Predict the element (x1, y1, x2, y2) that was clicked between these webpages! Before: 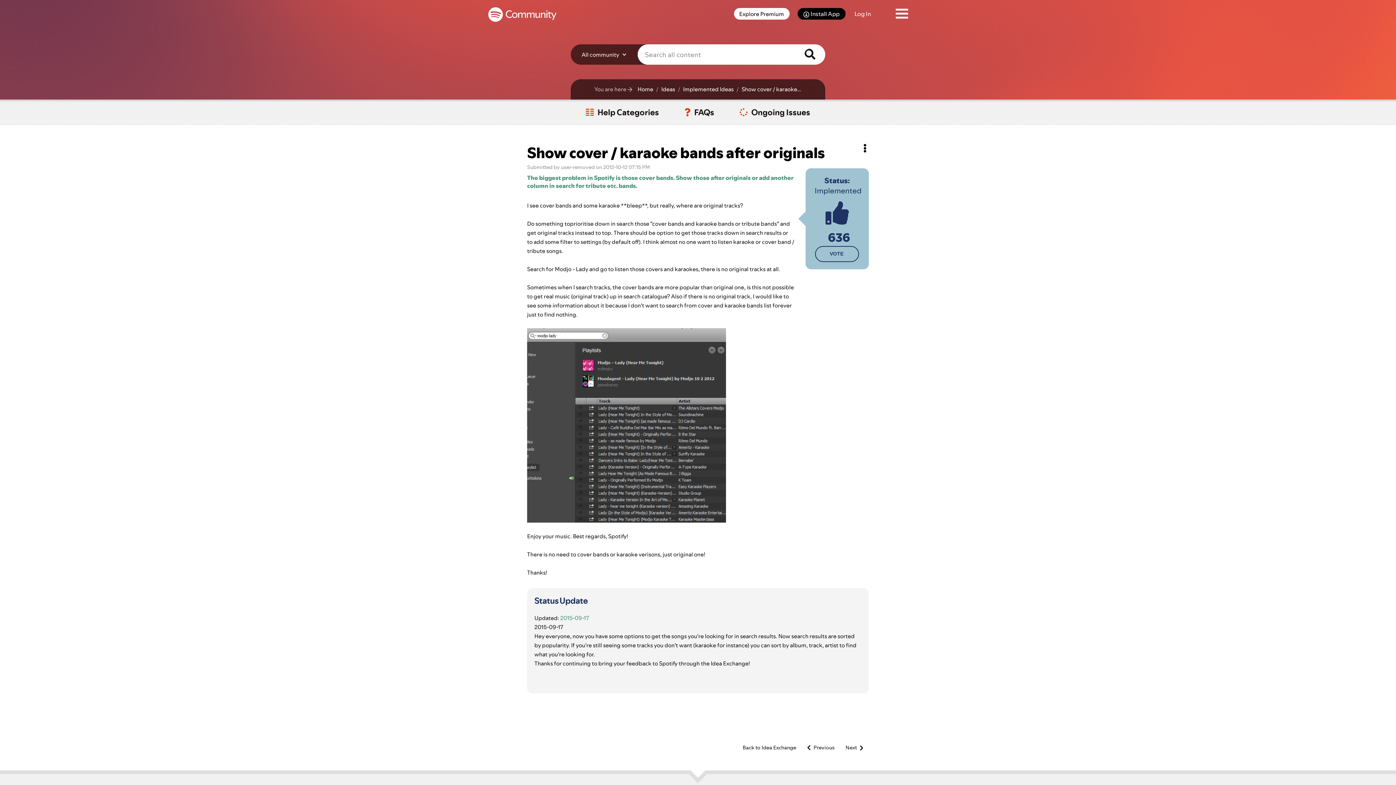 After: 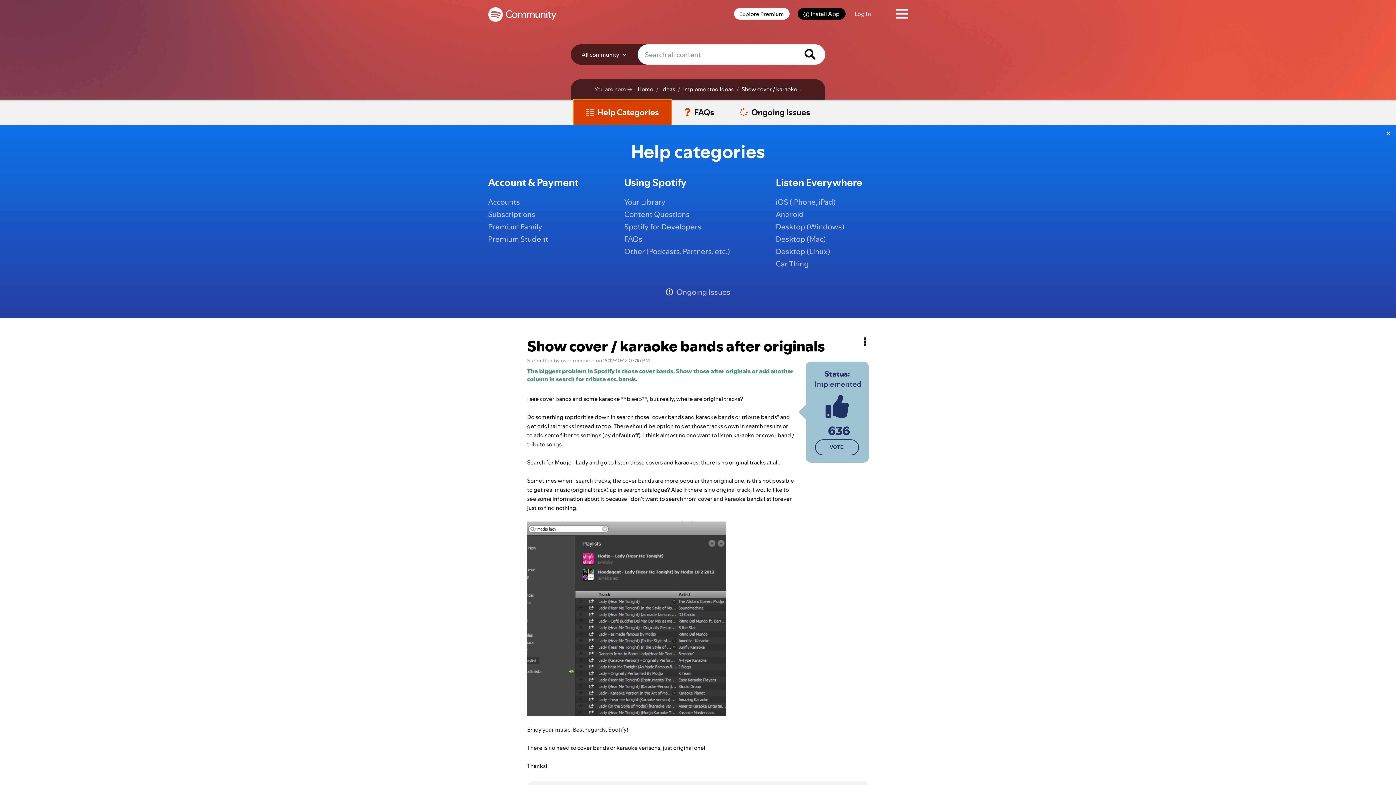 Action: label: Help Categories bbox: (573, 99, 671, 125)